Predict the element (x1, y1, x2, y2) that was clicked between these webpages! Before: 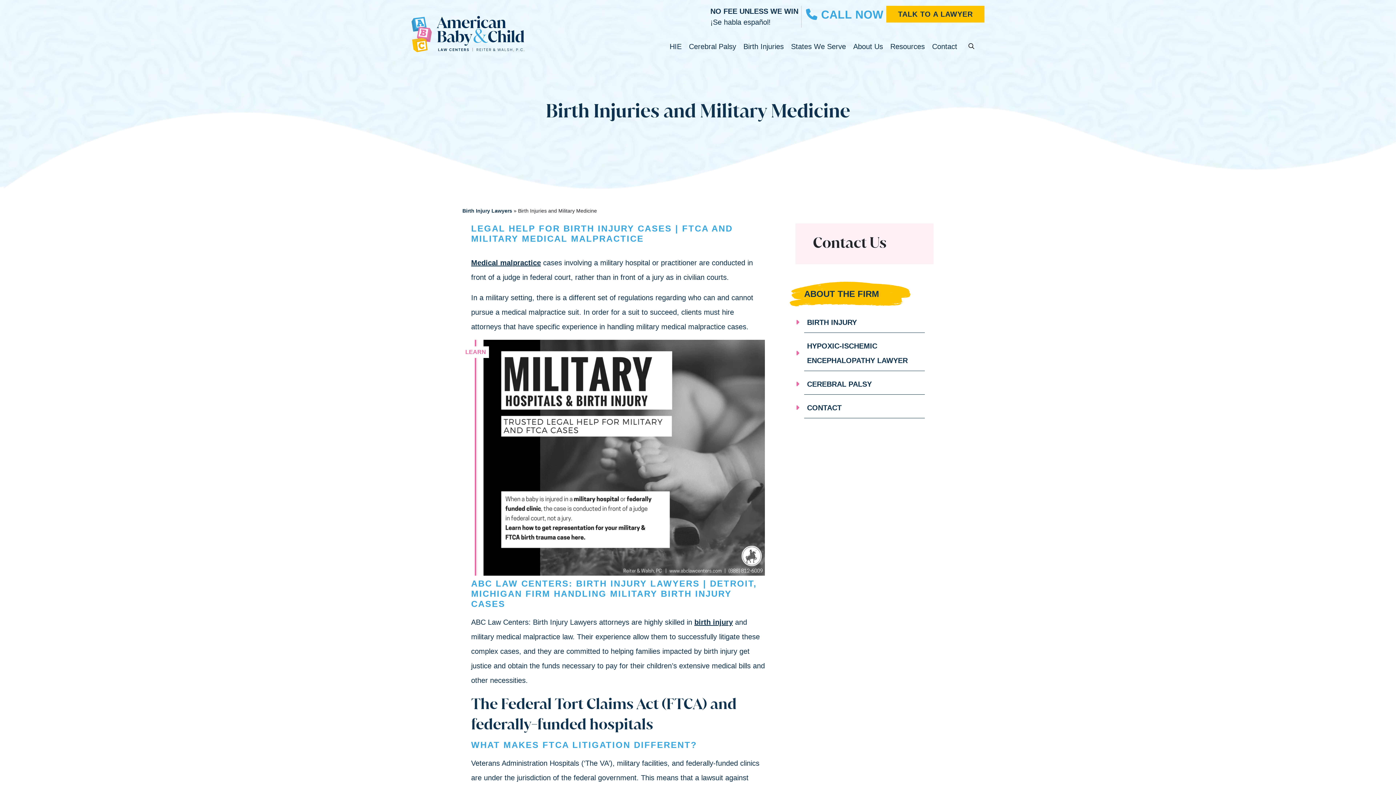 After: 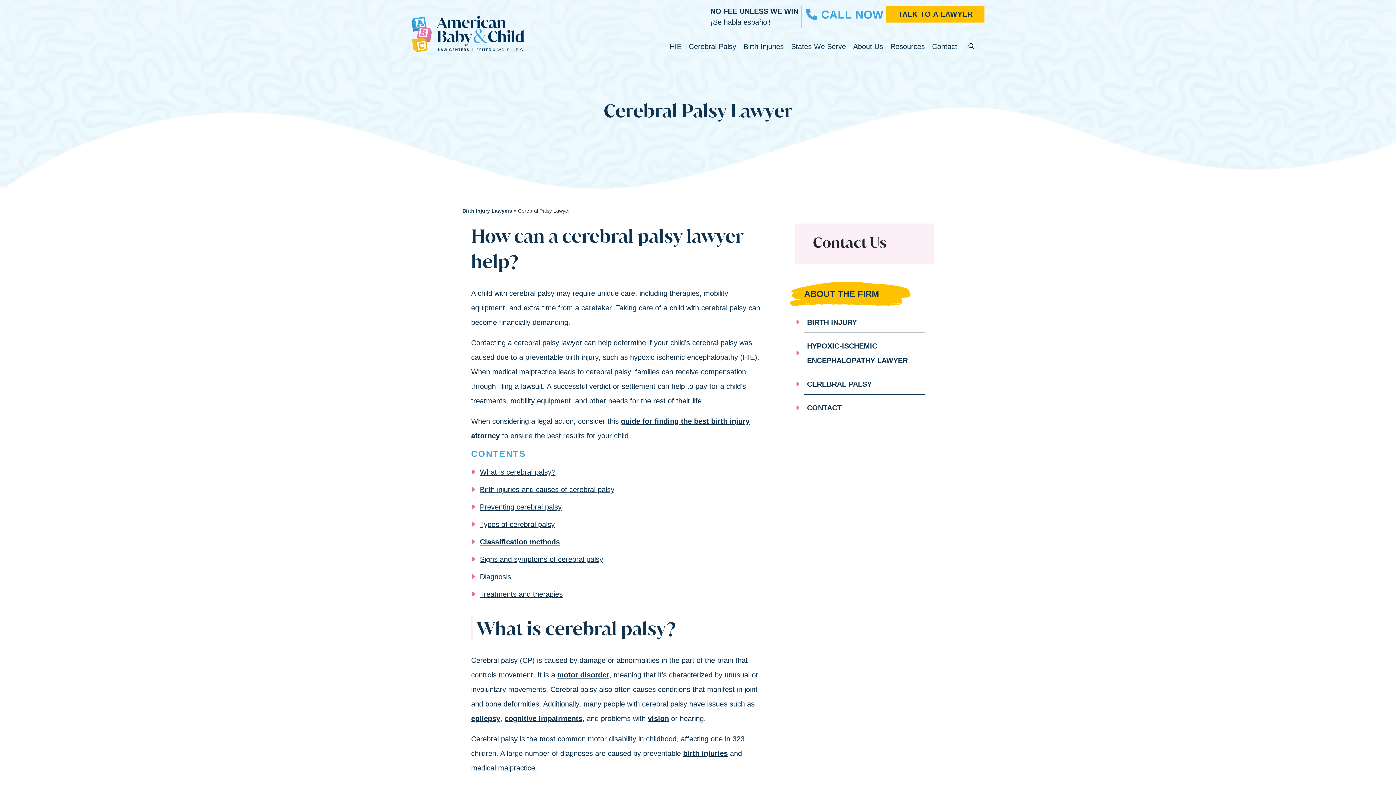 Action: bbox: (804, 374, 925, 394) label: CEREBRAL PALSY